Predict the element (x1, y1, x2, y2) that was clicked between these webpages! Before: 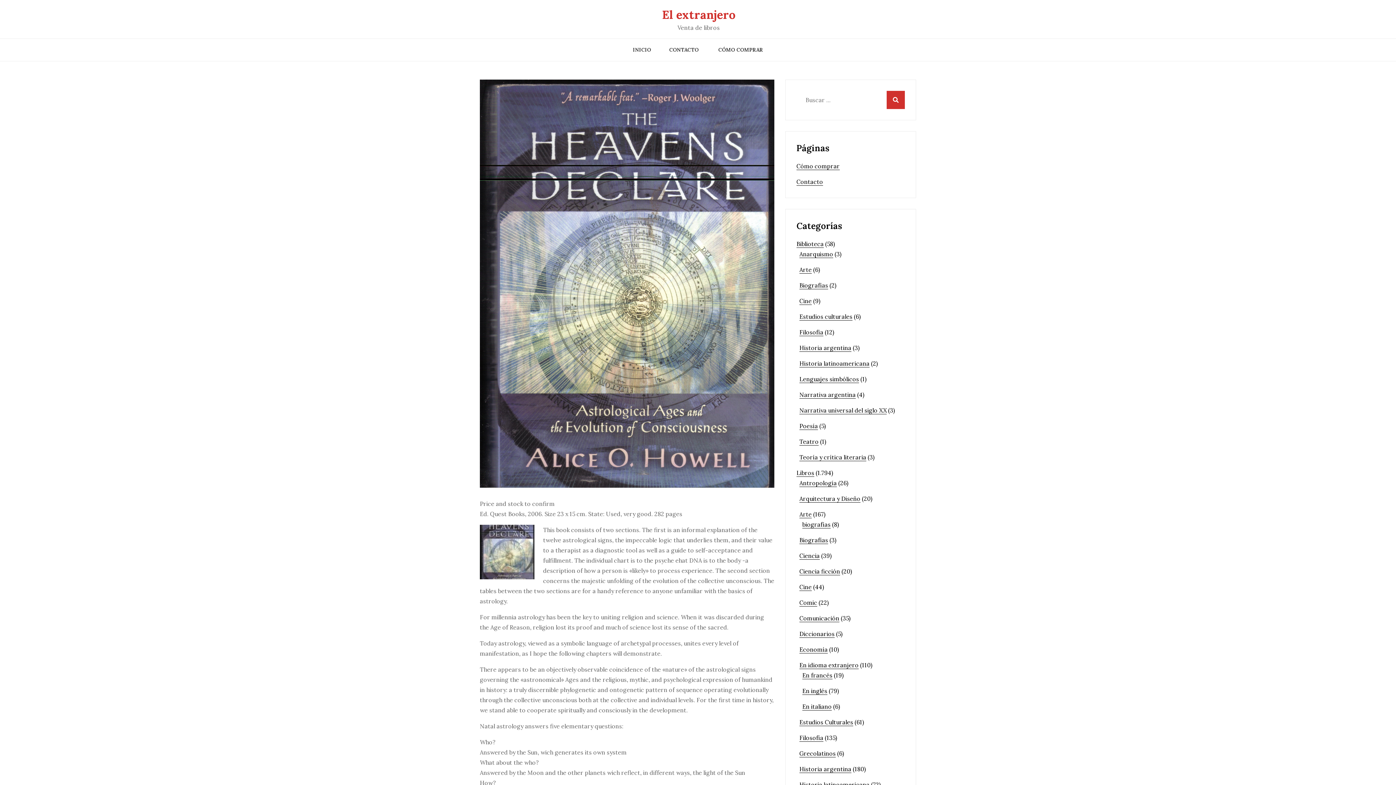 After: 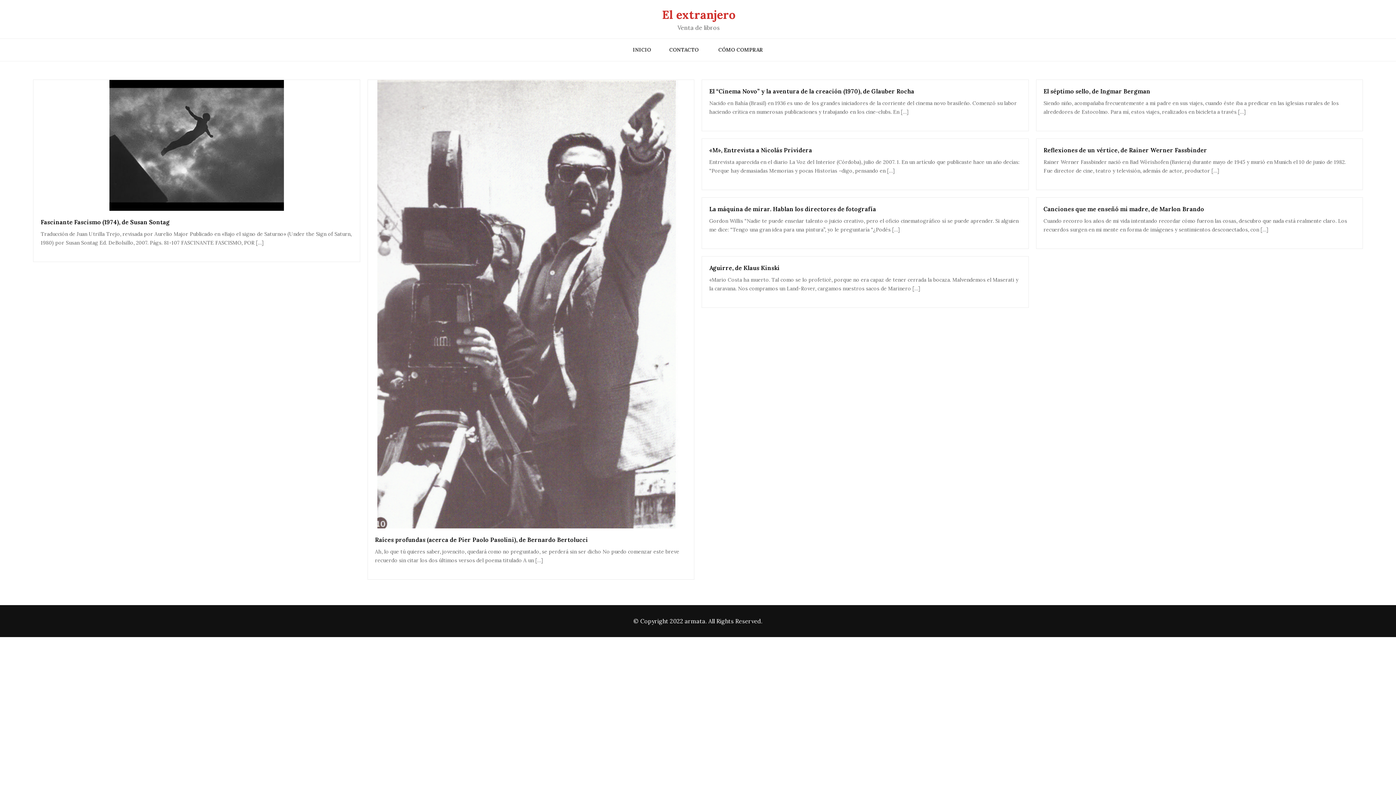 Action: label: Cine bbox: (799, 297, 812, 305)